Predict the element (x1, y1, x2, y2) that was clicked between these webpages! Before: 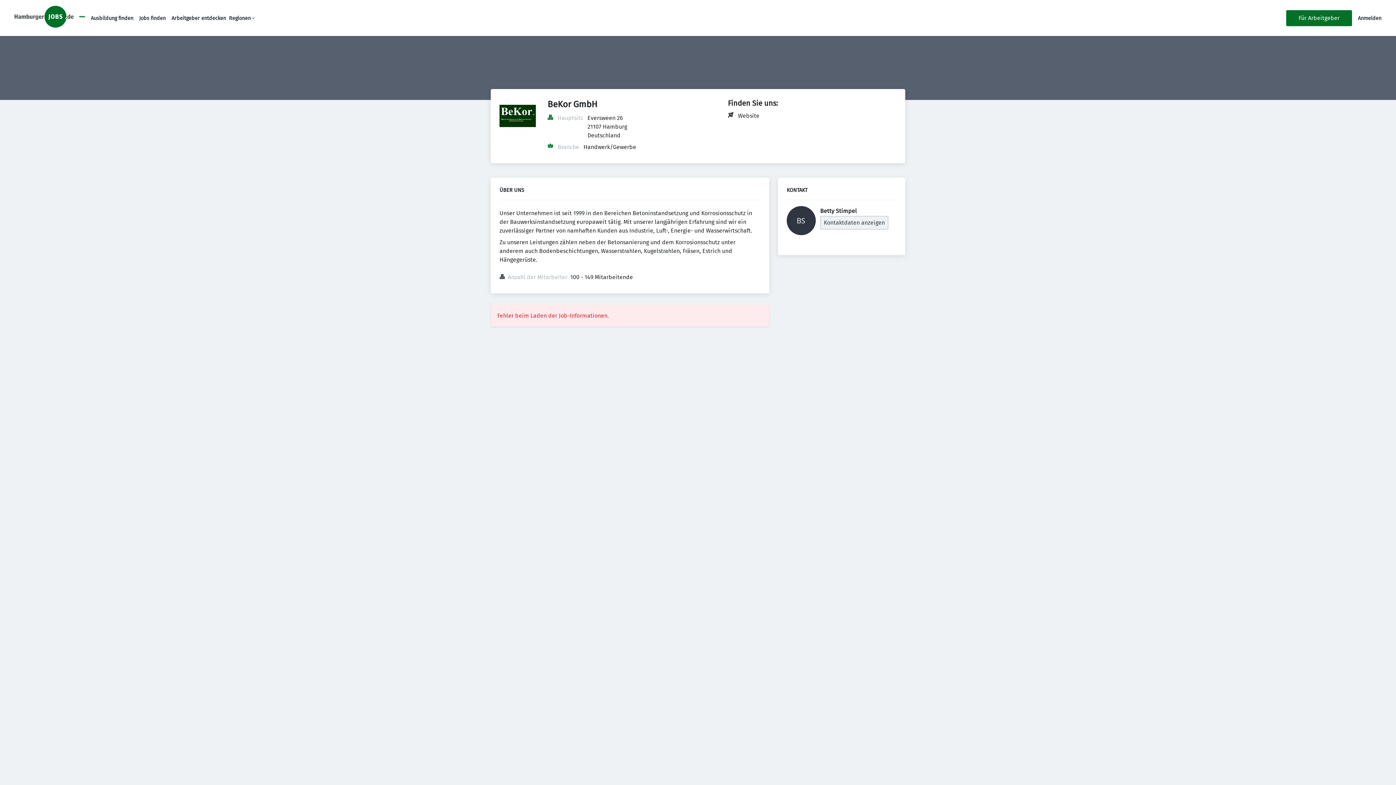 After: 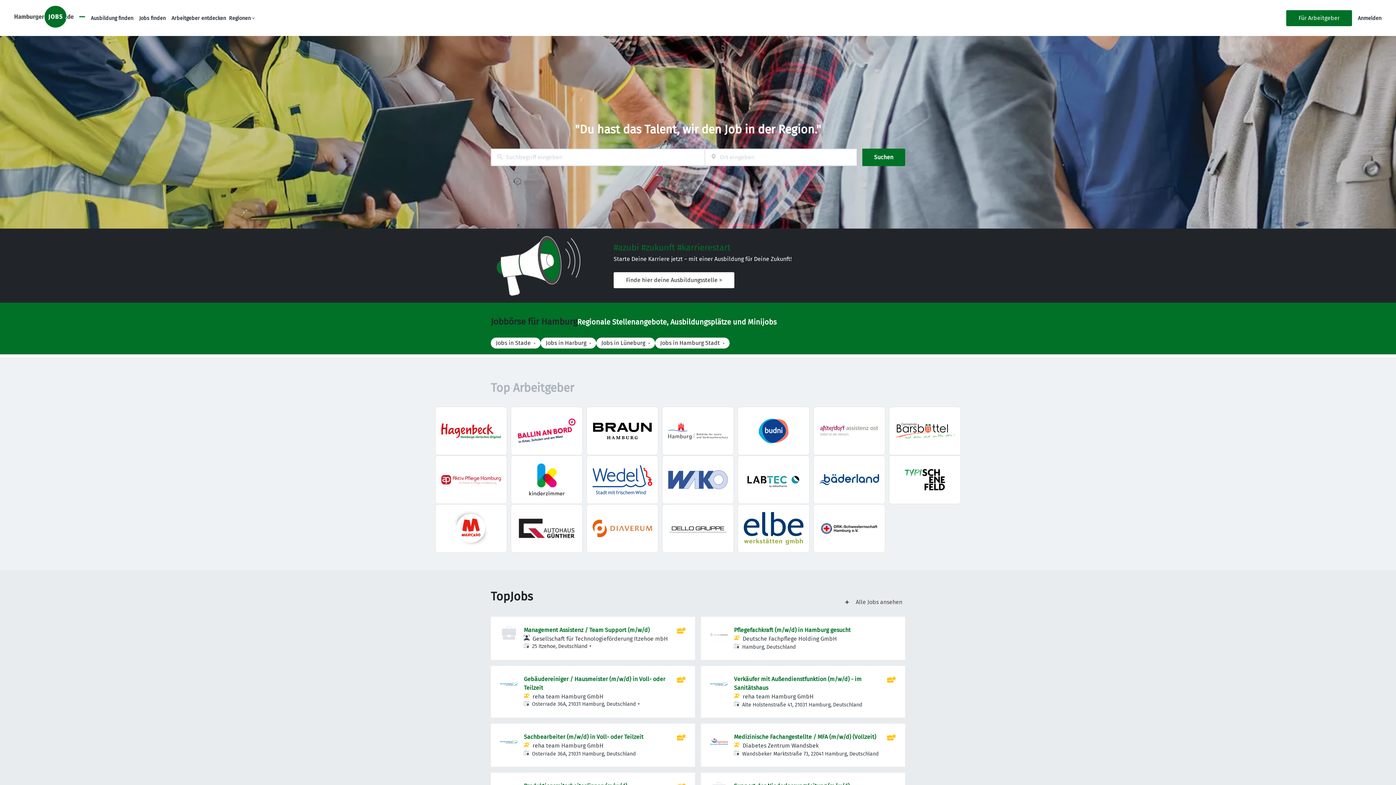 Action: bbox: (14, 5, 73, 30)